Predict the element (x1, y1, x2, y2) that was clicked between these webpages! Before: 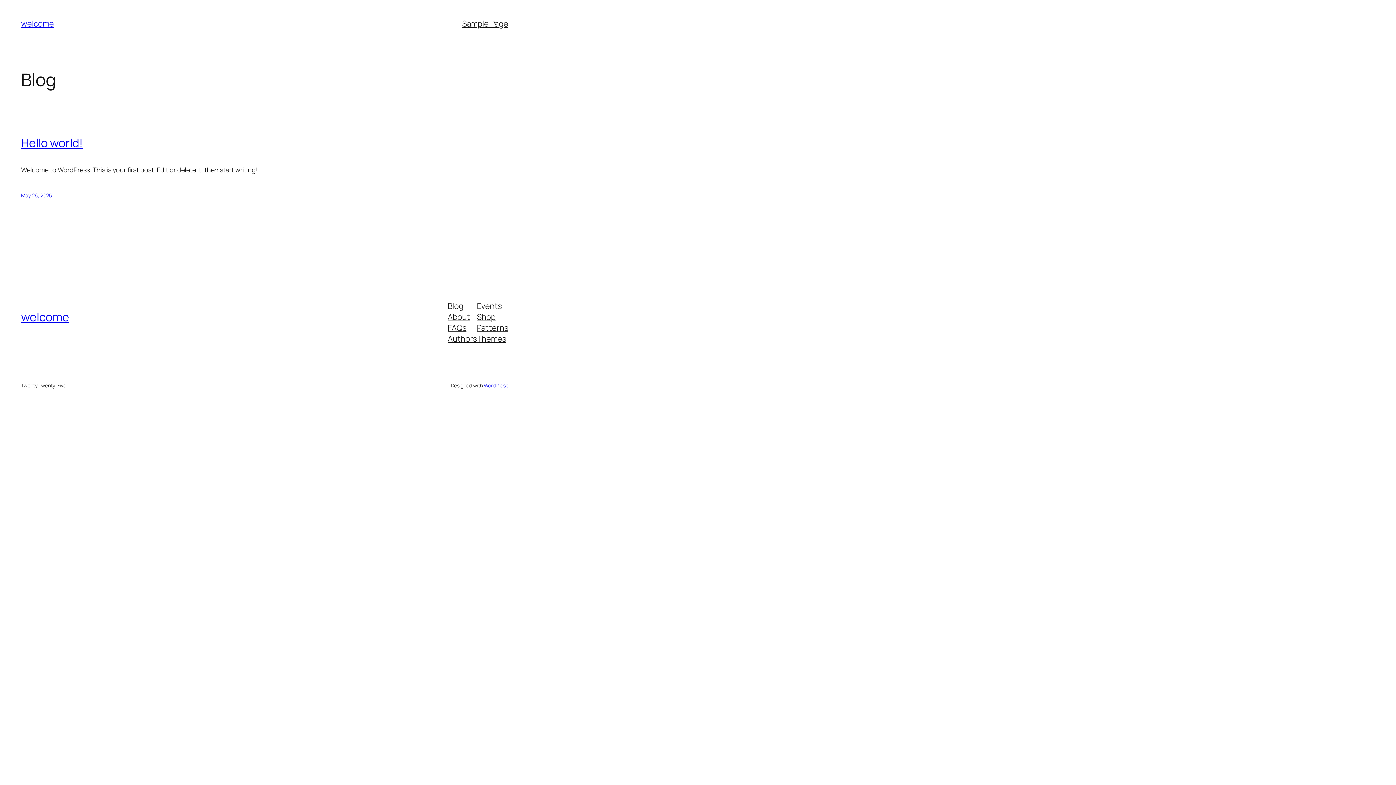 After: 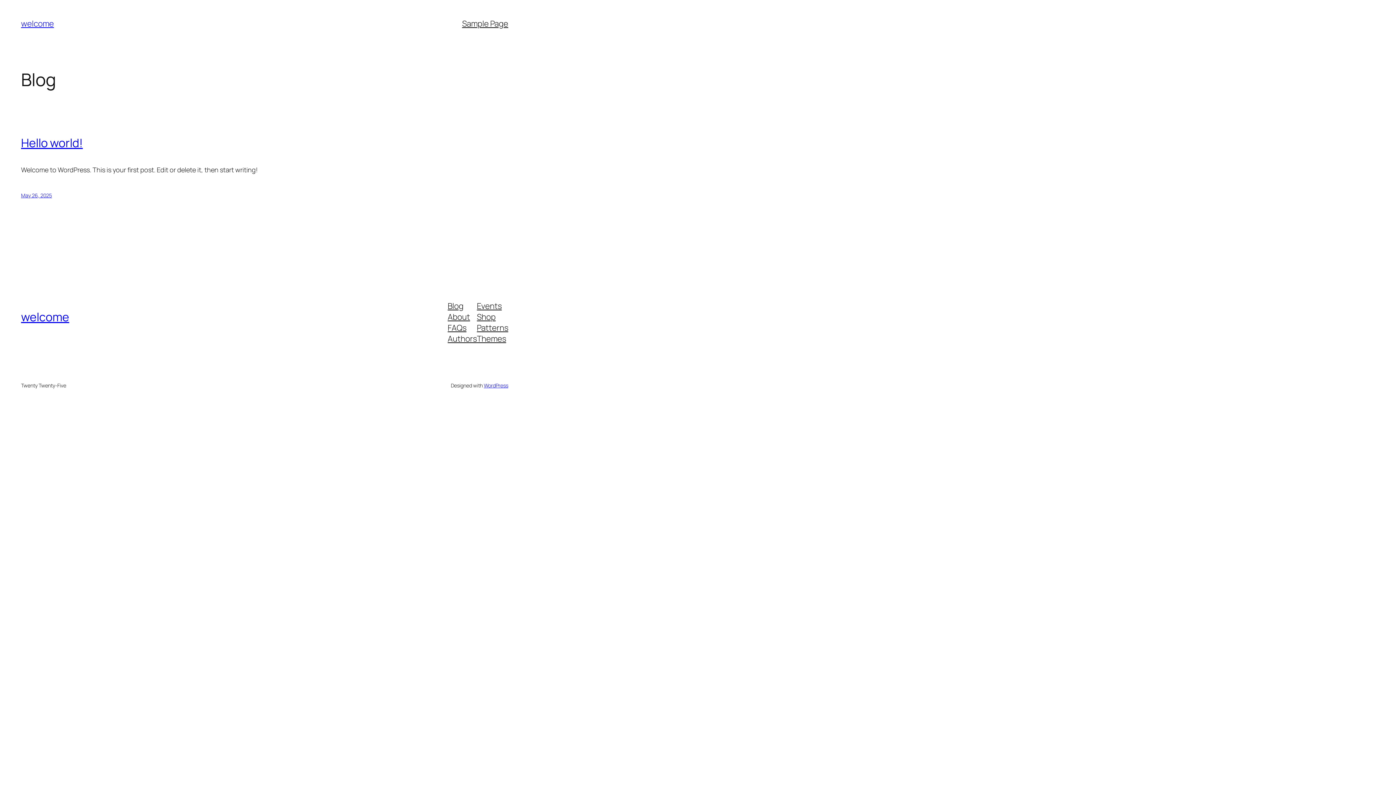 Action: bbox: (447, 322, 466, 333) label: FAQs